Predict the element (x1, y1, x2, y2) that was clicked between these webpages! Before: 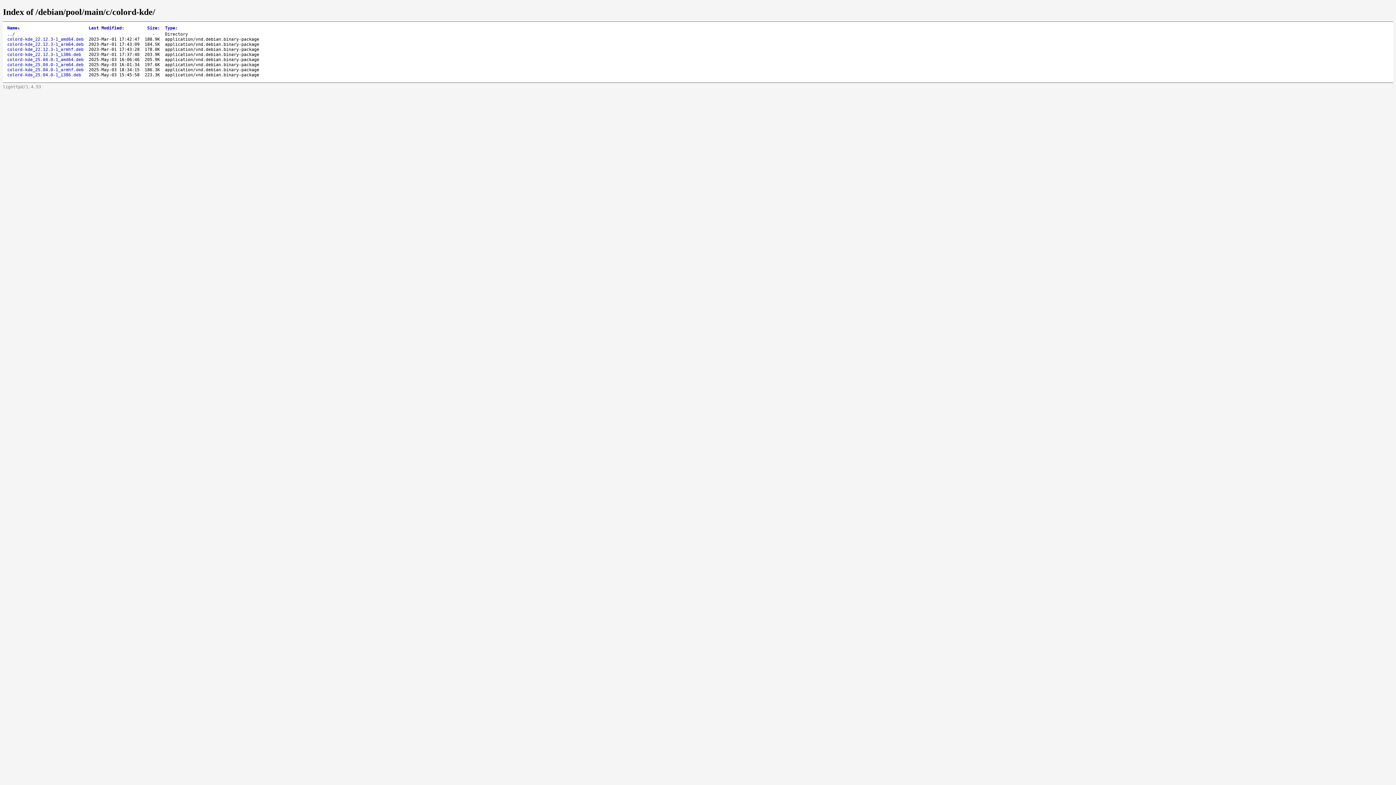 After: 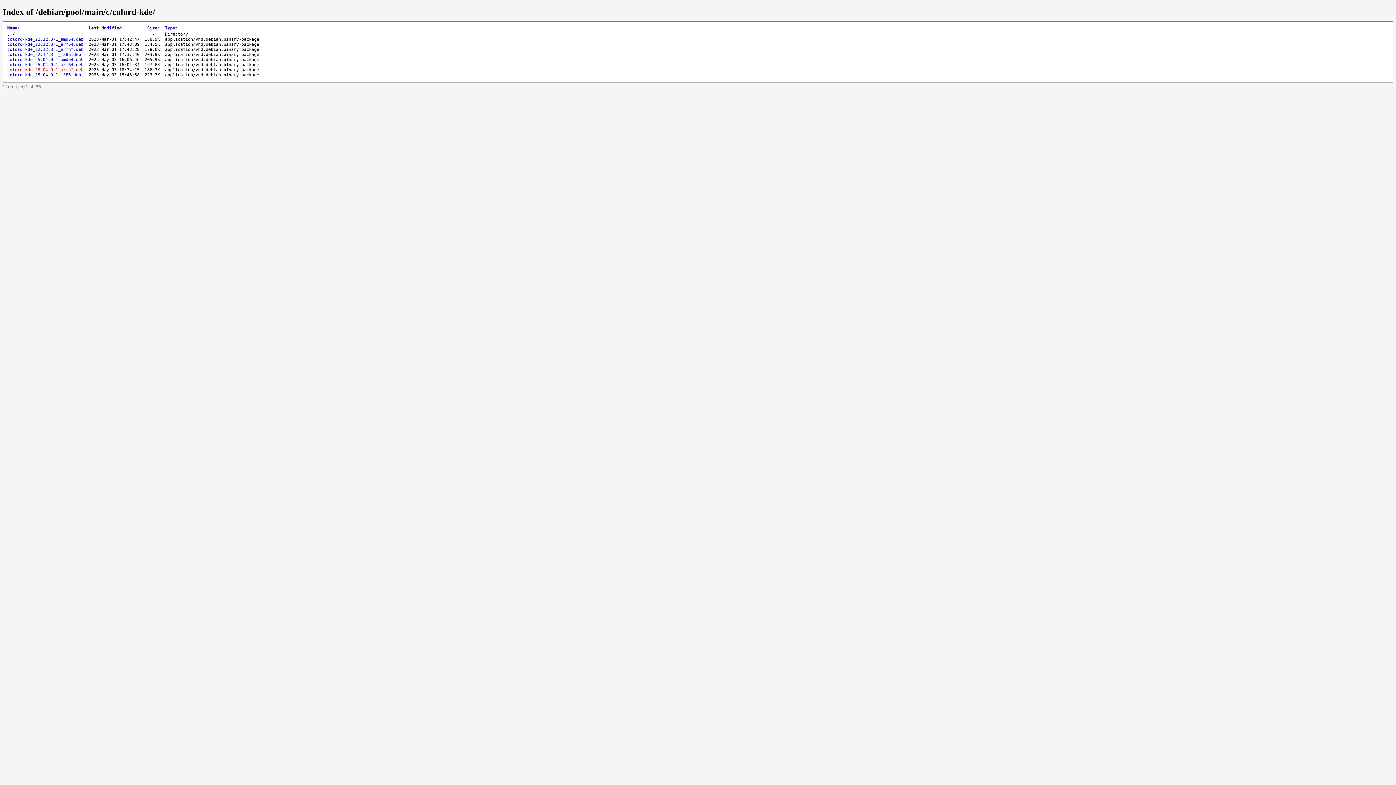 Action: bbox: (7, 67, 83, 72) label: colord-kde_25.04.0-1_armhf.deb